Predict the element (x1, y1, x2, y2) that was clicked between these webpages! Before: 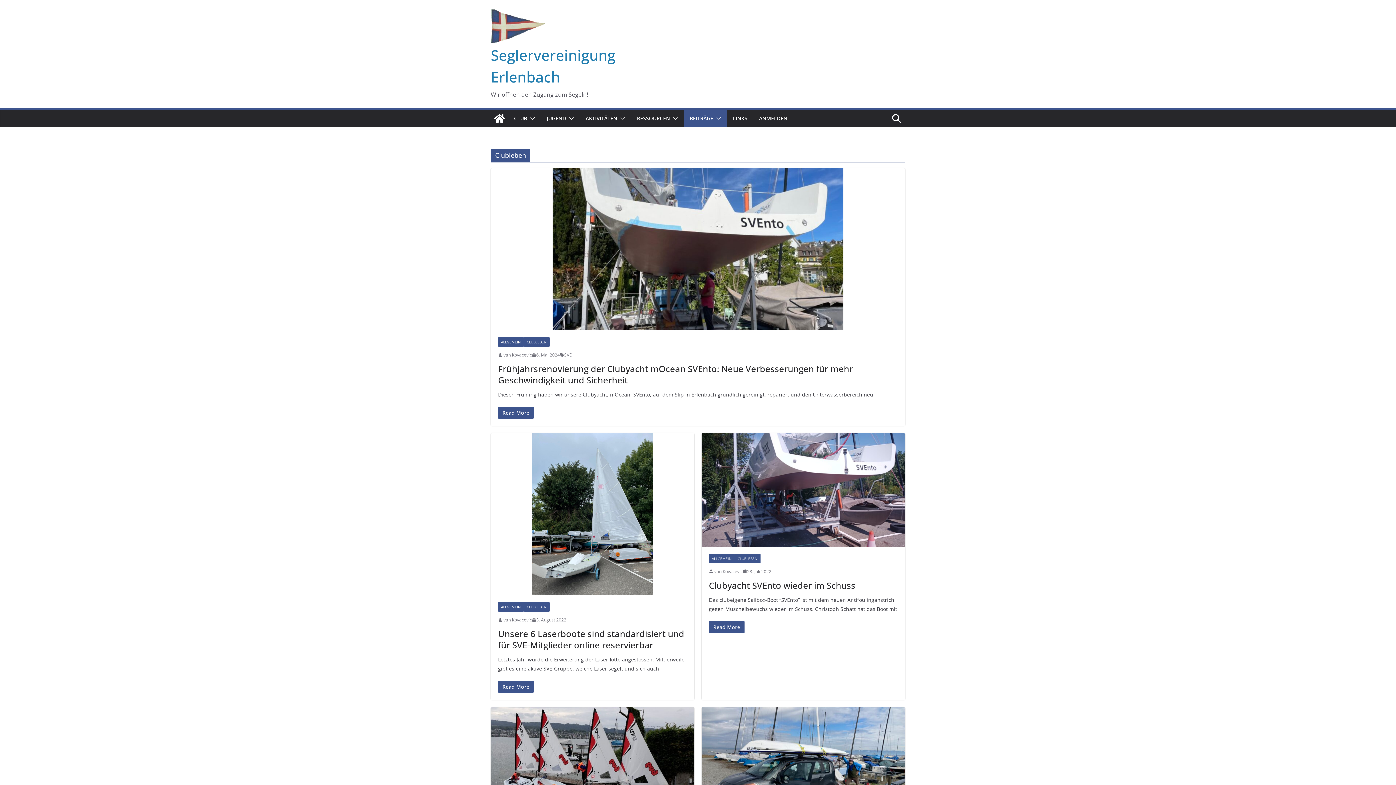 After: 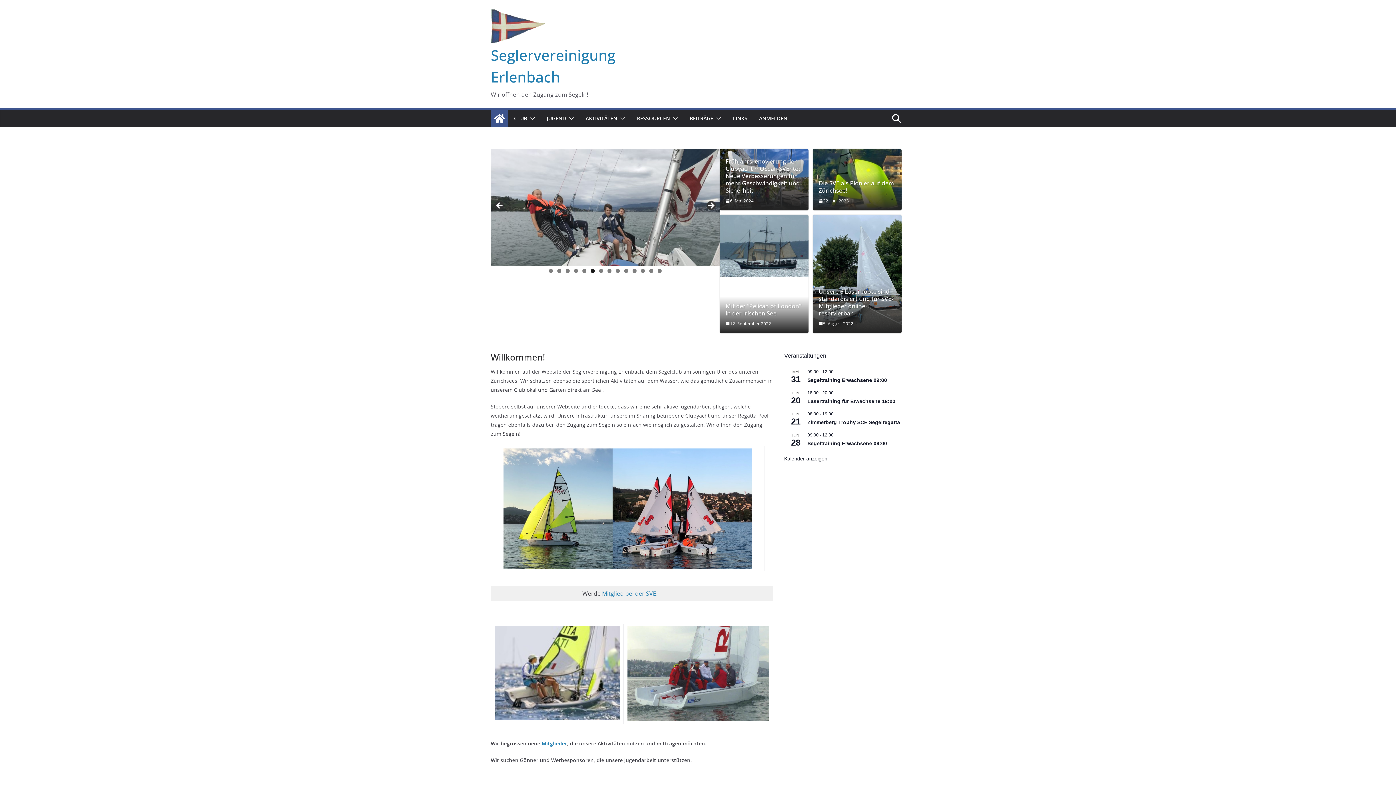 Action: bbox: (713, 567, 742, 575) label: Ivan Kovacevic